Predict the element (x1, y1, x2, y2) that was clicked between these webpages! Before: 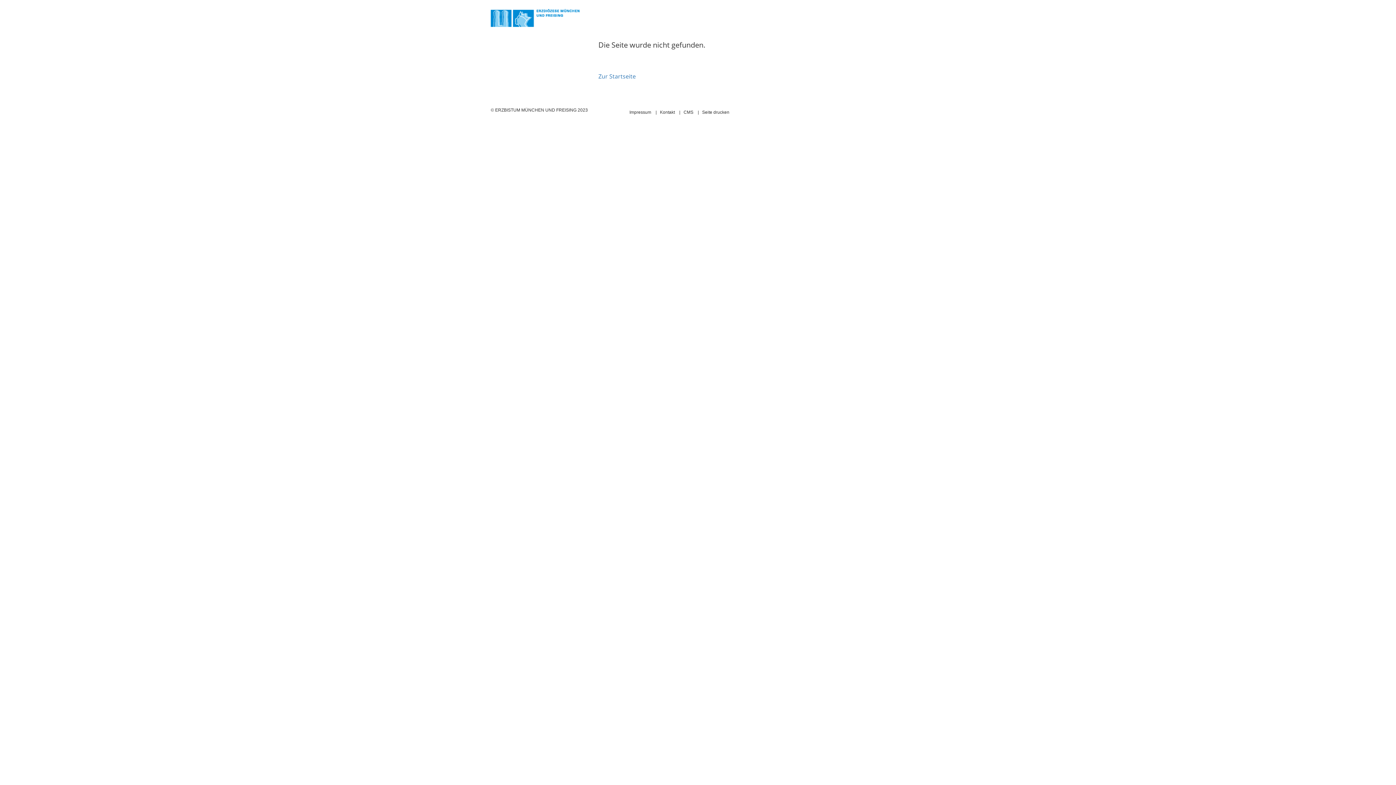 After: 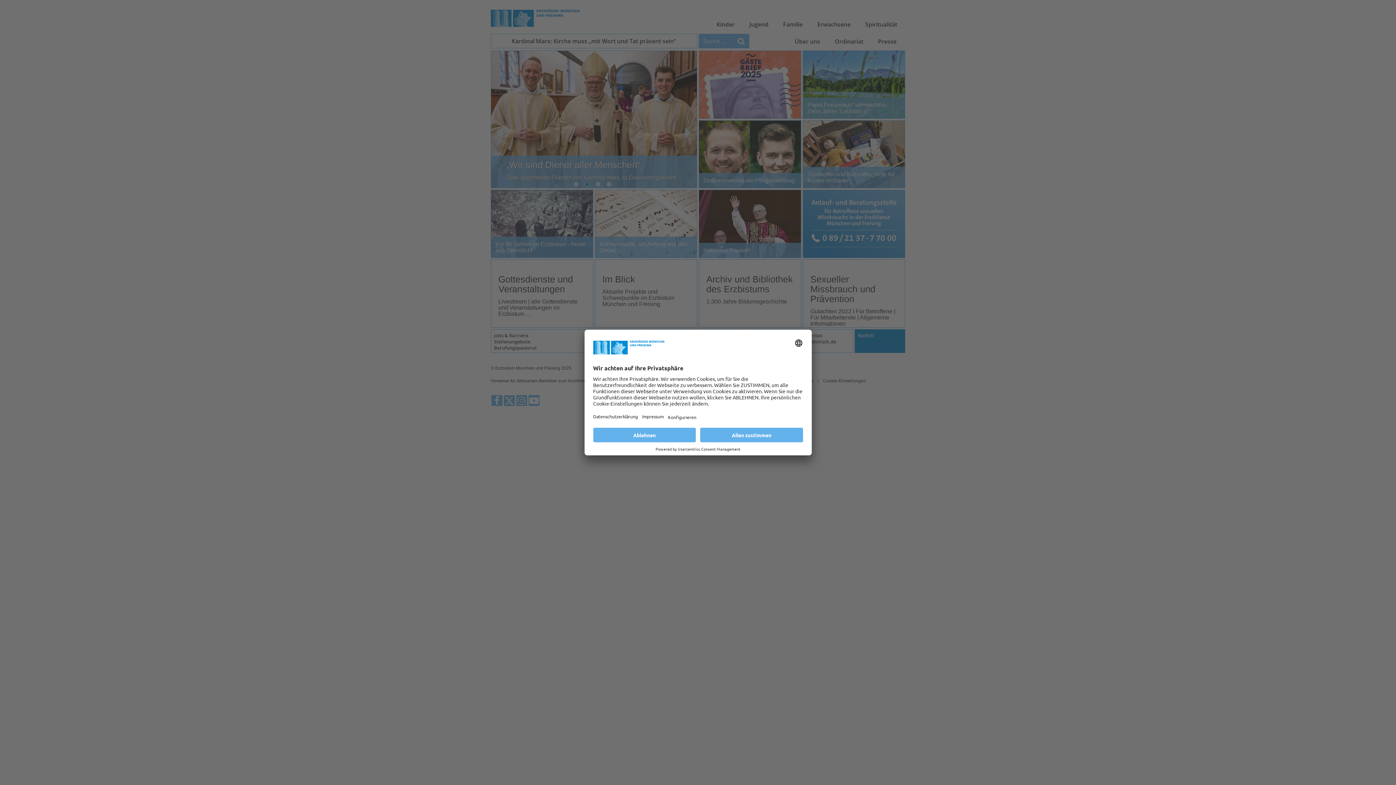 Action: bbox: (490, 14, 618, 20)